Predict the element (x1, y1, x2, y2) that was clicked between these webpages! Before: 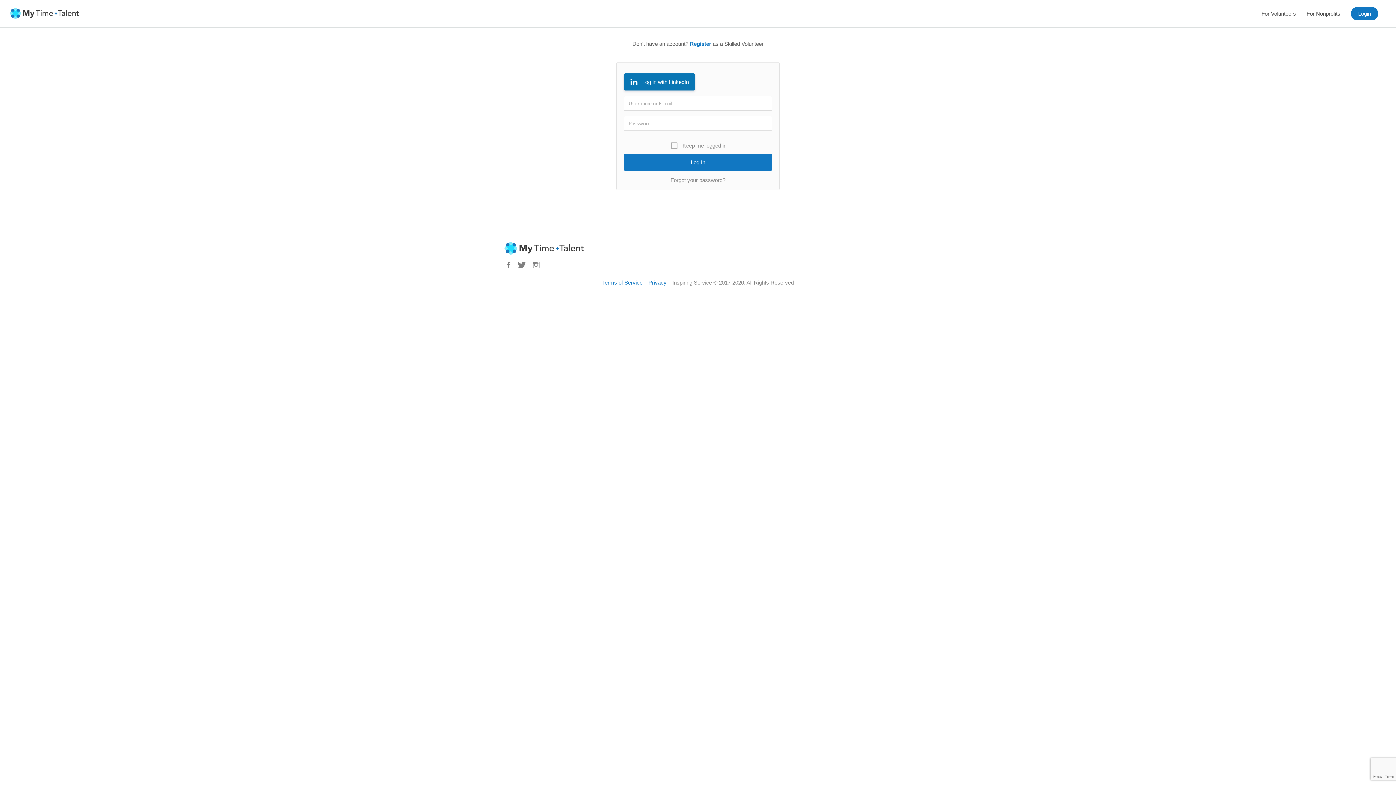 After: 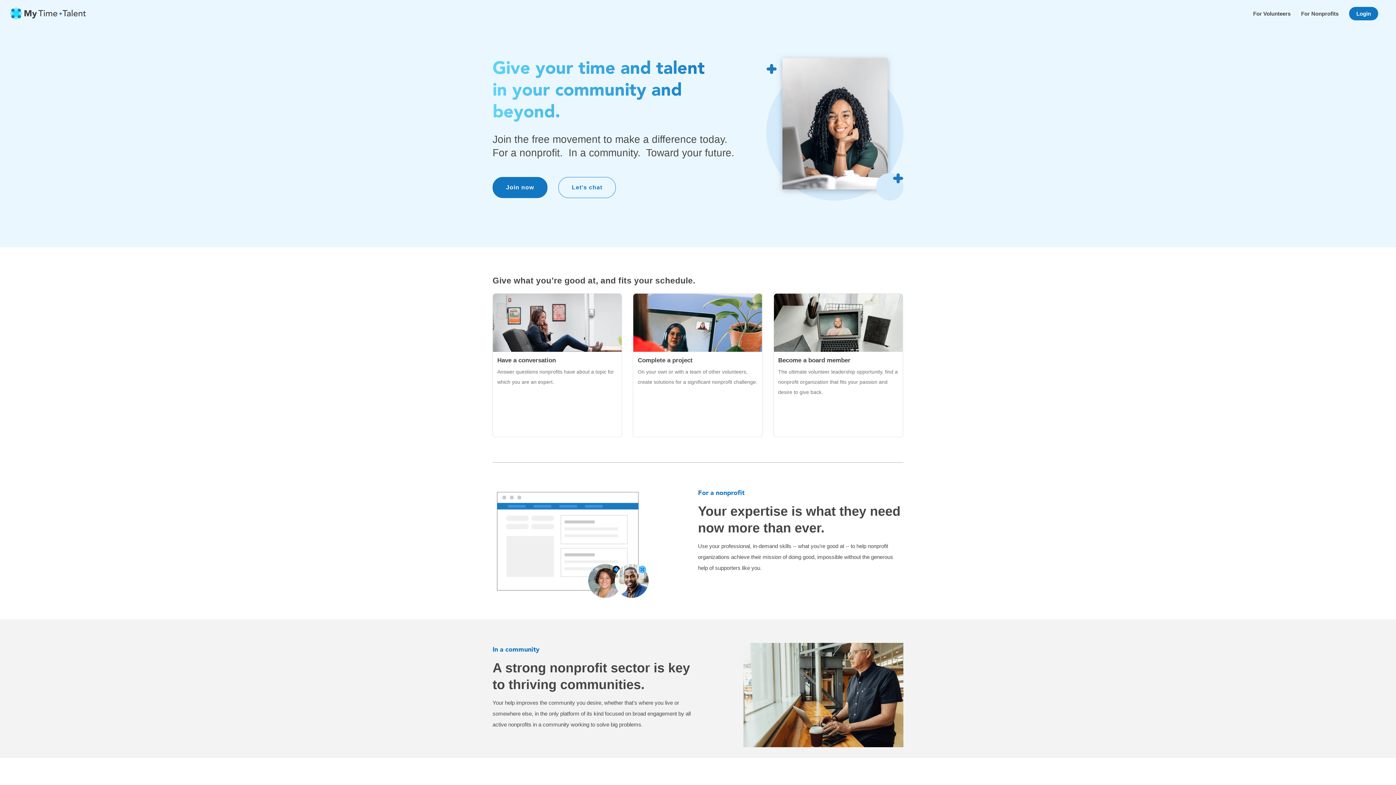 Action: bbox: (503, 244, 588, 251)